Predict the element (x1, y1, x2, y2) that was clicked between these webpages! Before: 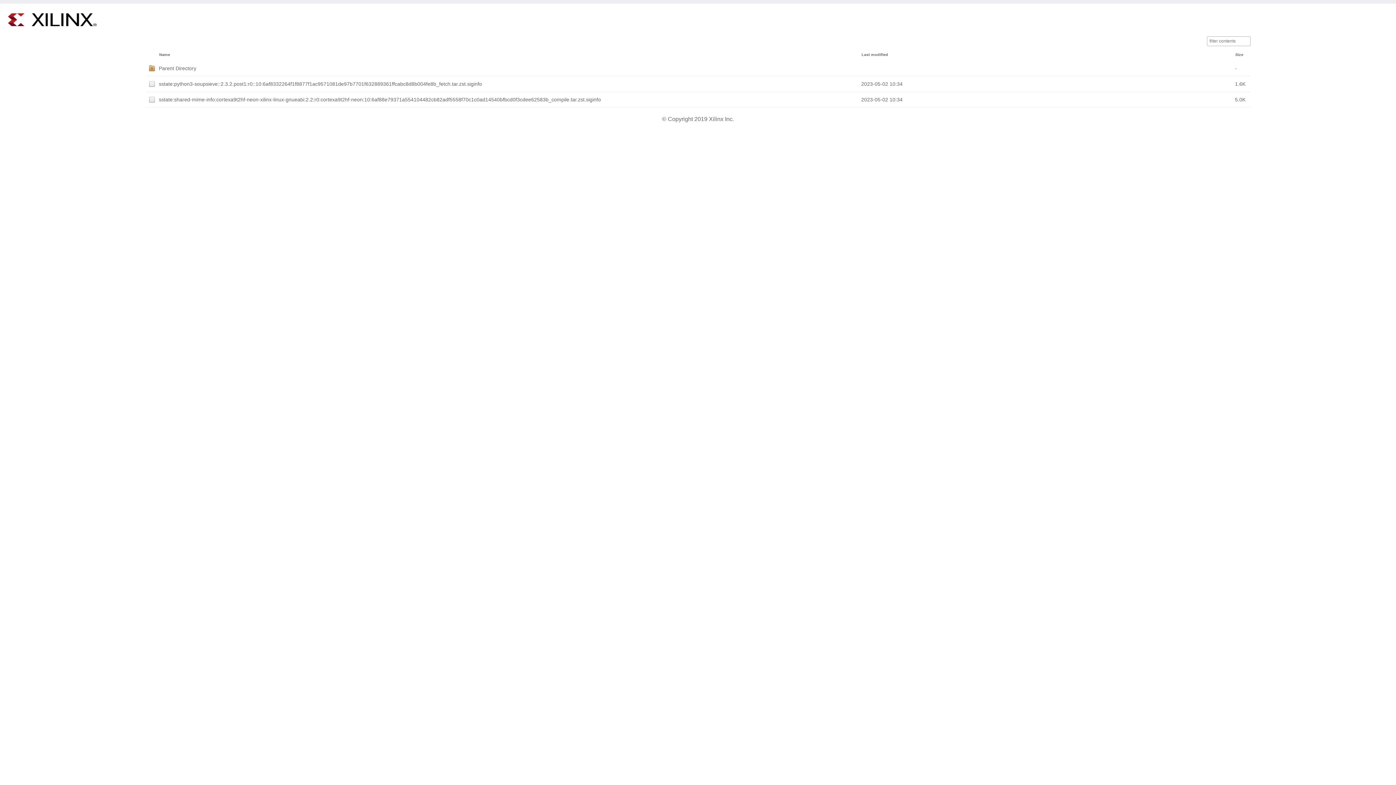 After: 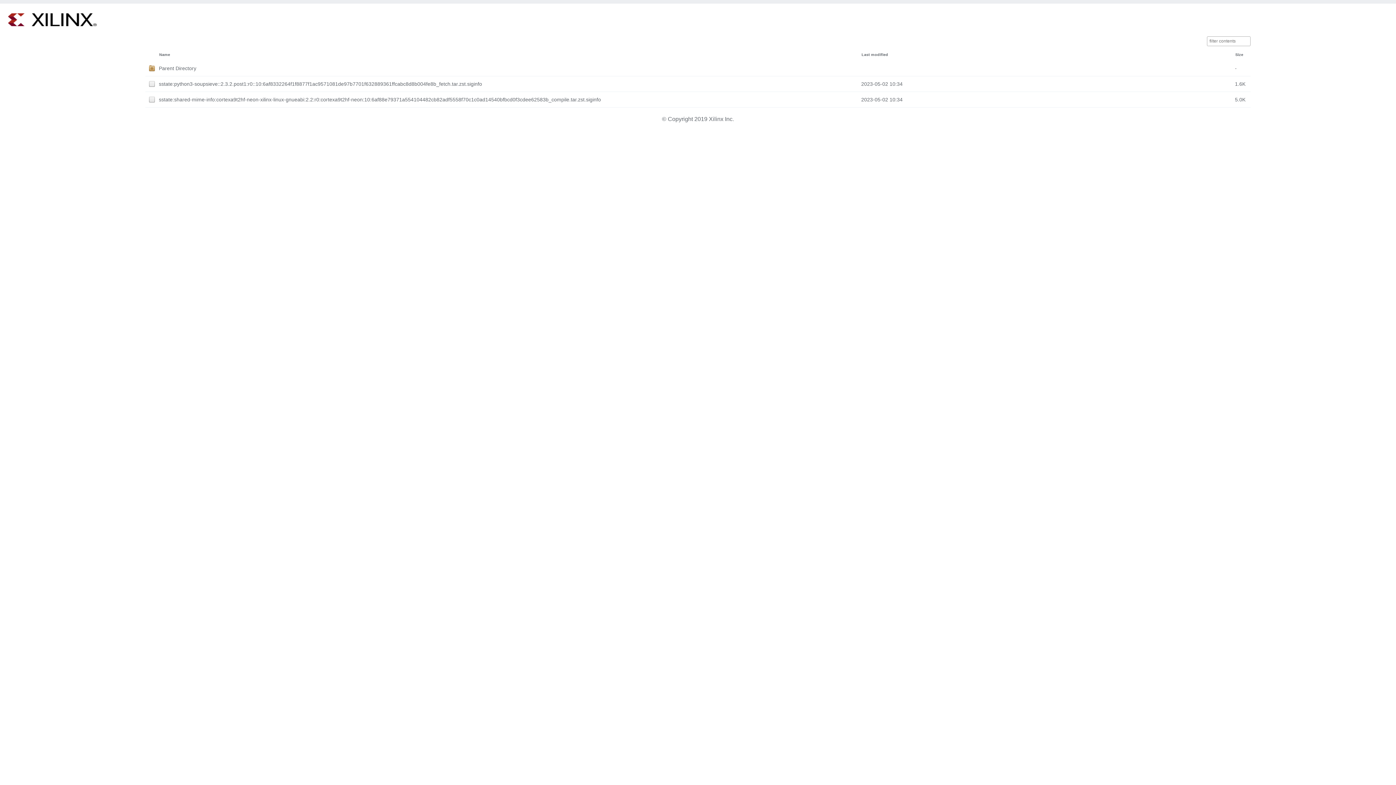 Action: bbox: (159, 52, 170, 56) label: Name